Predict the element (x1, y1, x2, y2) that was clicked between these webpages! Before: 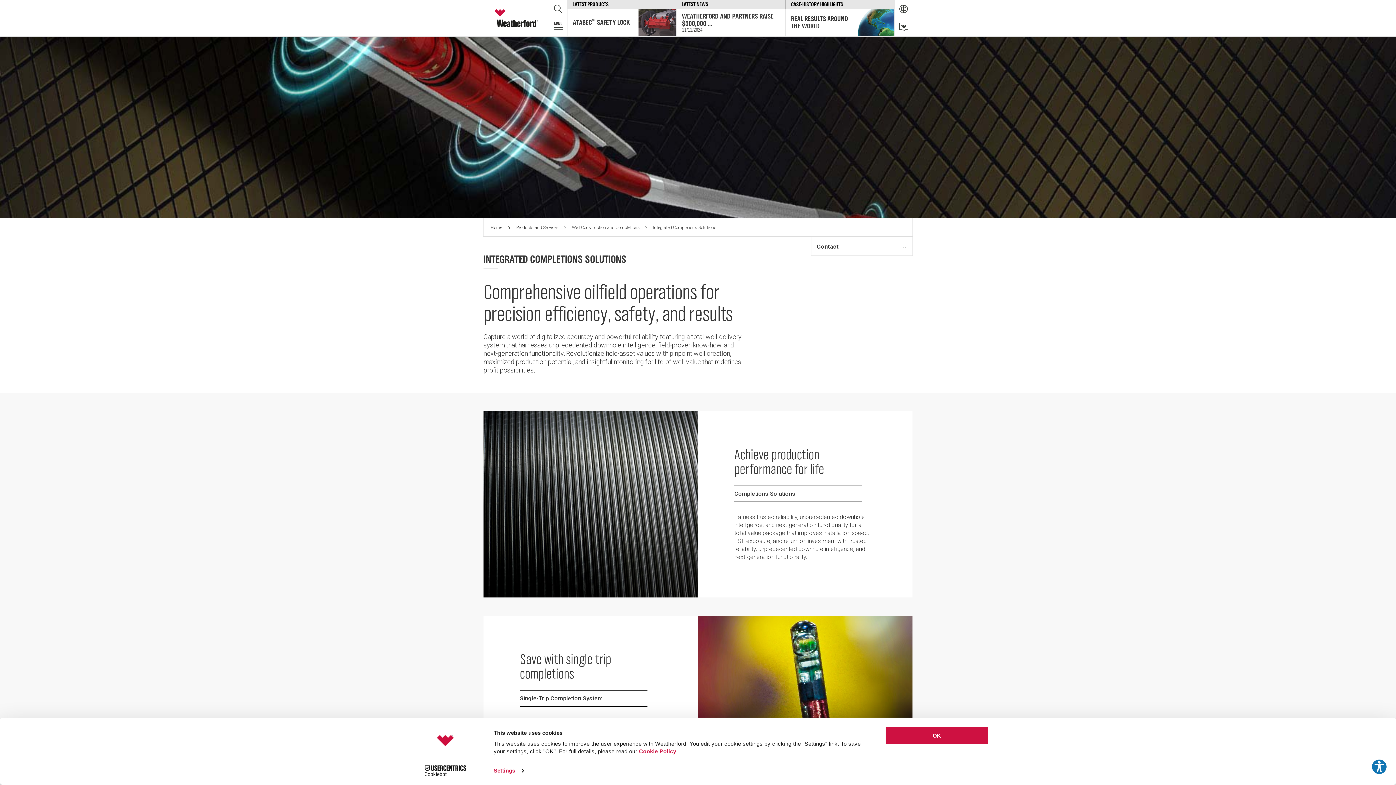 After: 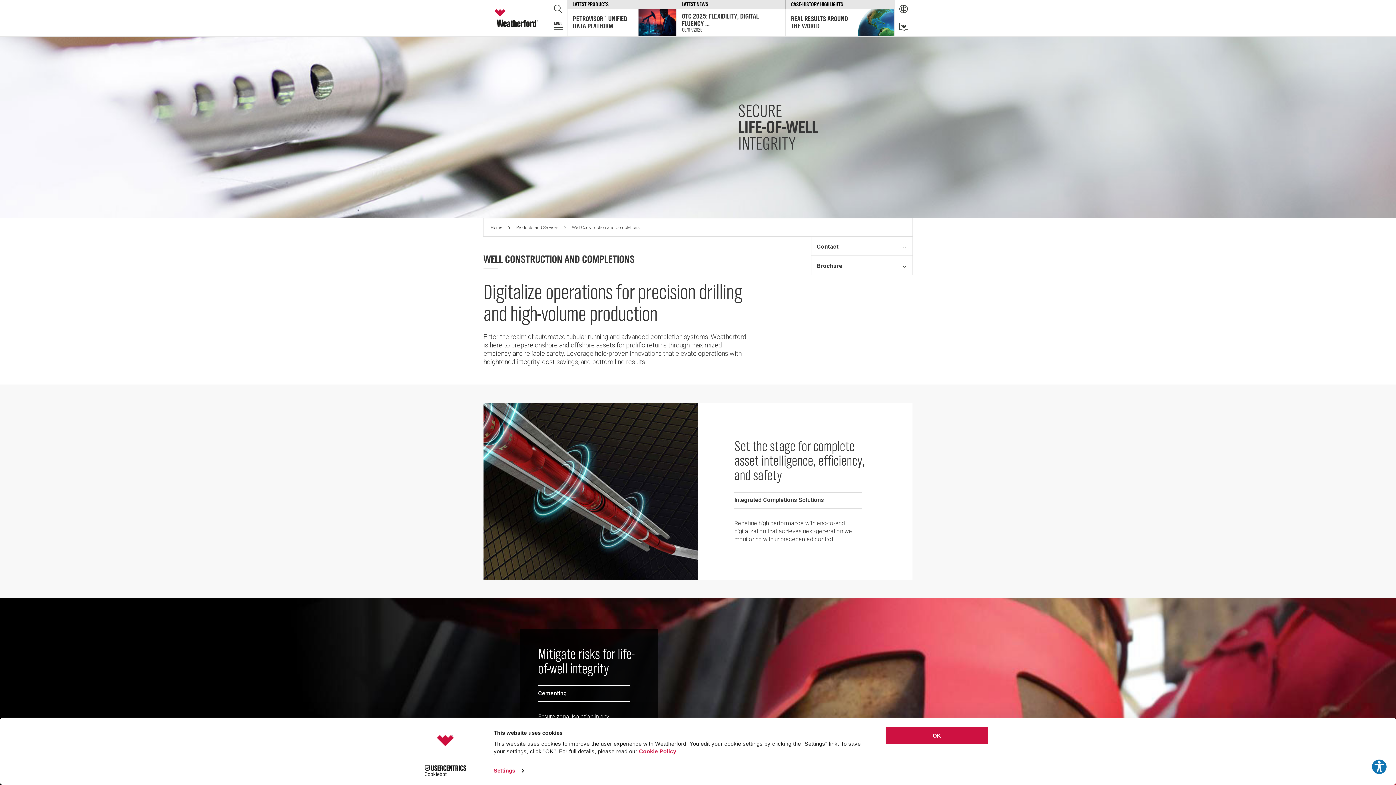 Action: label: Well Construction and Completions bbox: (572, 225, 652, 230)